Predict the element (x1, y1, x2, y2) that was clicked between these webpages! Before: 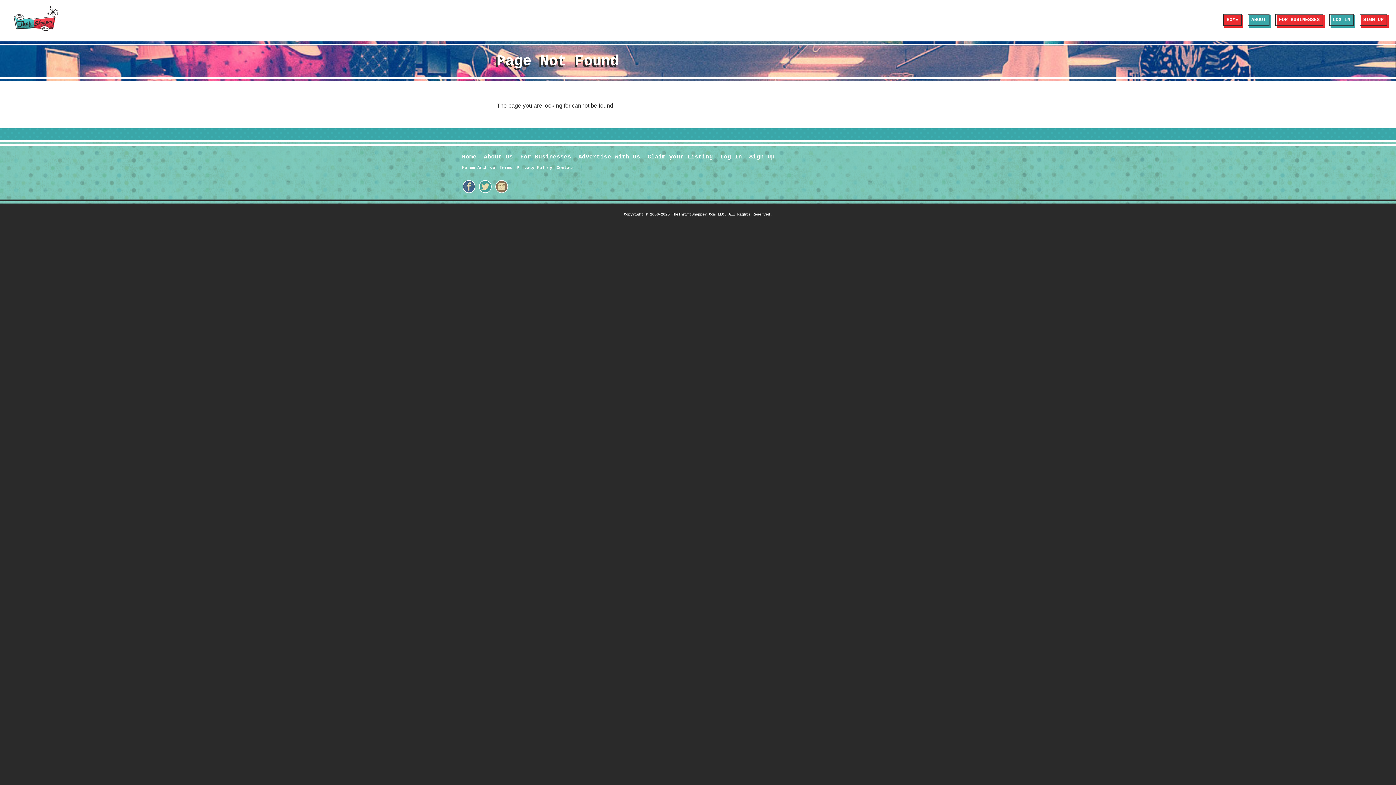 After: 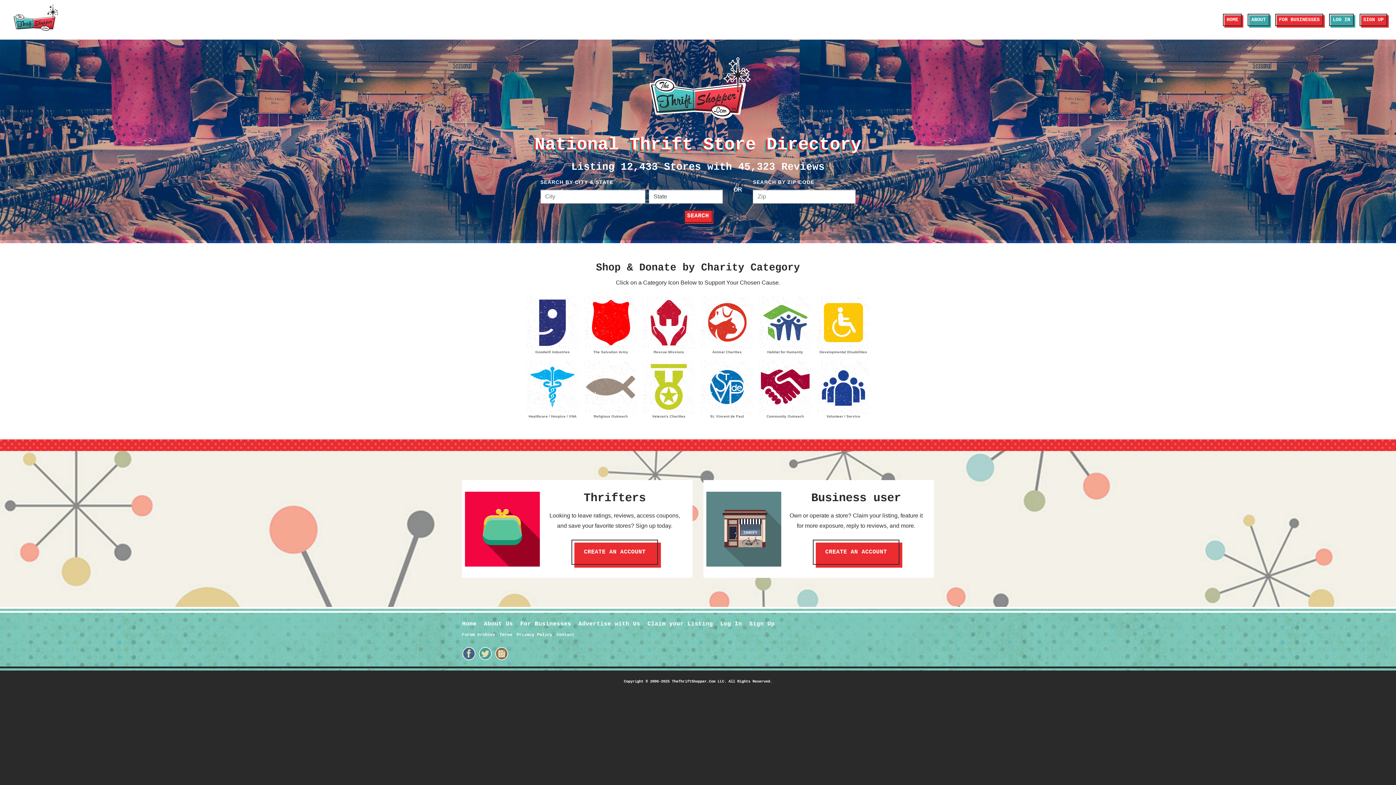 Action: label: Home bbox: (462, 152, 482, 162)